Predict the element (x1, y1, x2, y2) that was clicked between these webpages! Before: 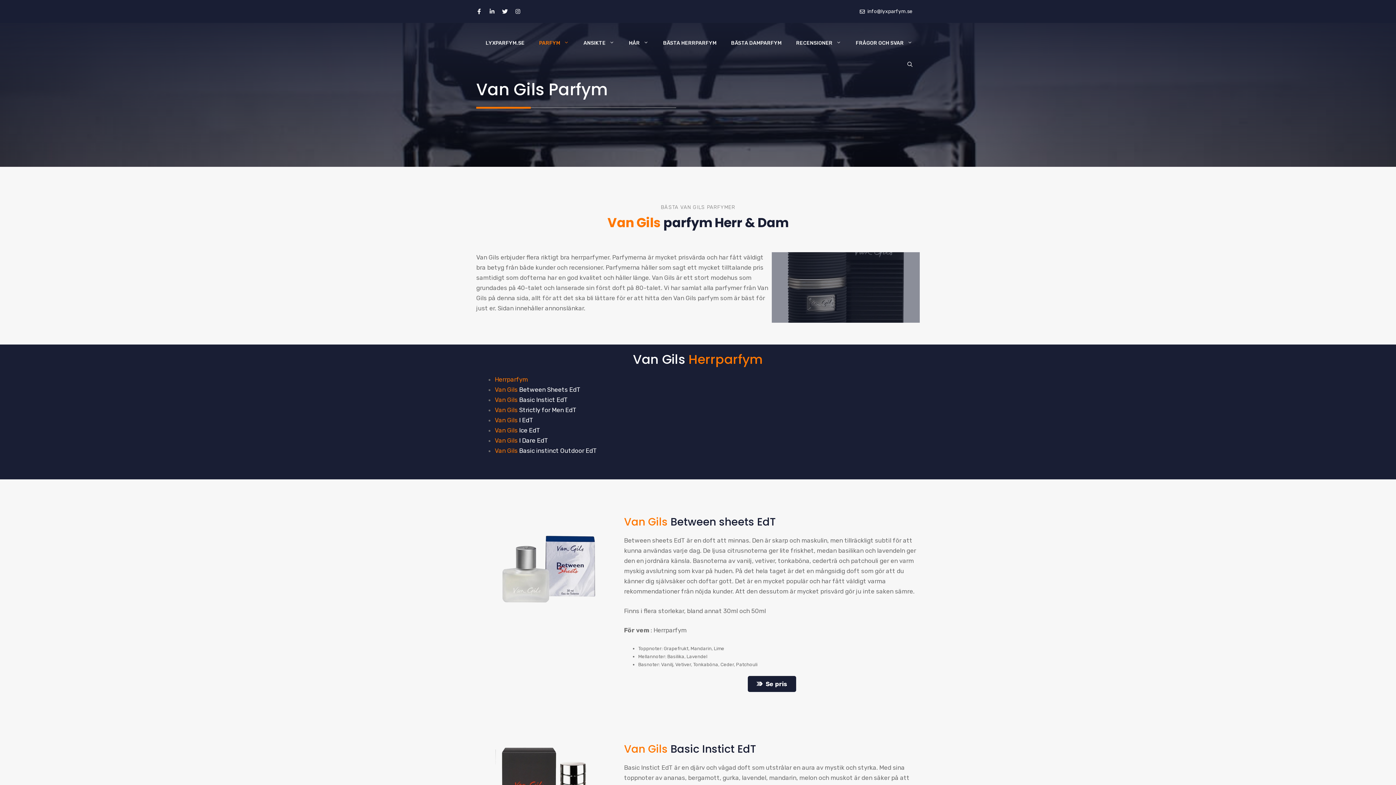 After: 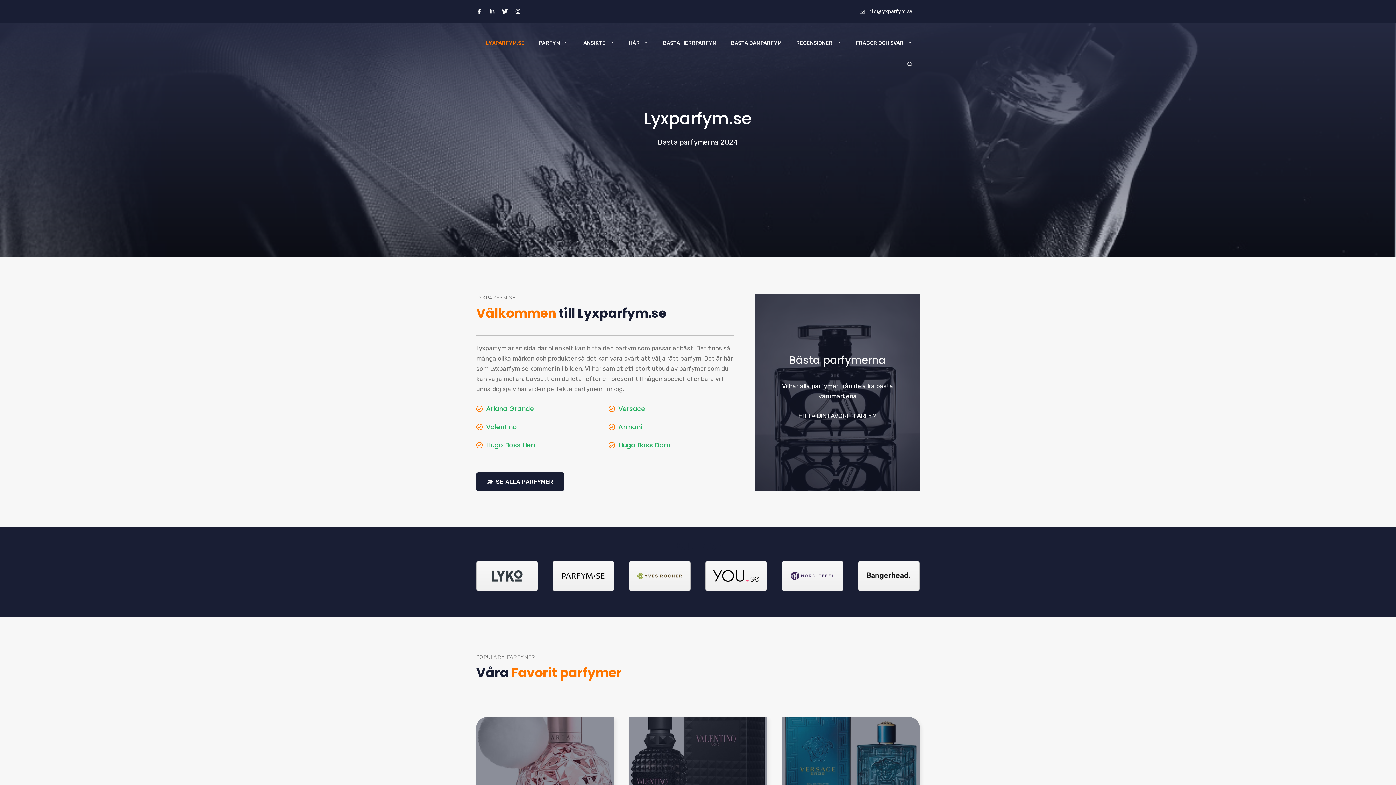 Action: bbox: (478, 32, 532, 54) label: LYXPARFYM.SE